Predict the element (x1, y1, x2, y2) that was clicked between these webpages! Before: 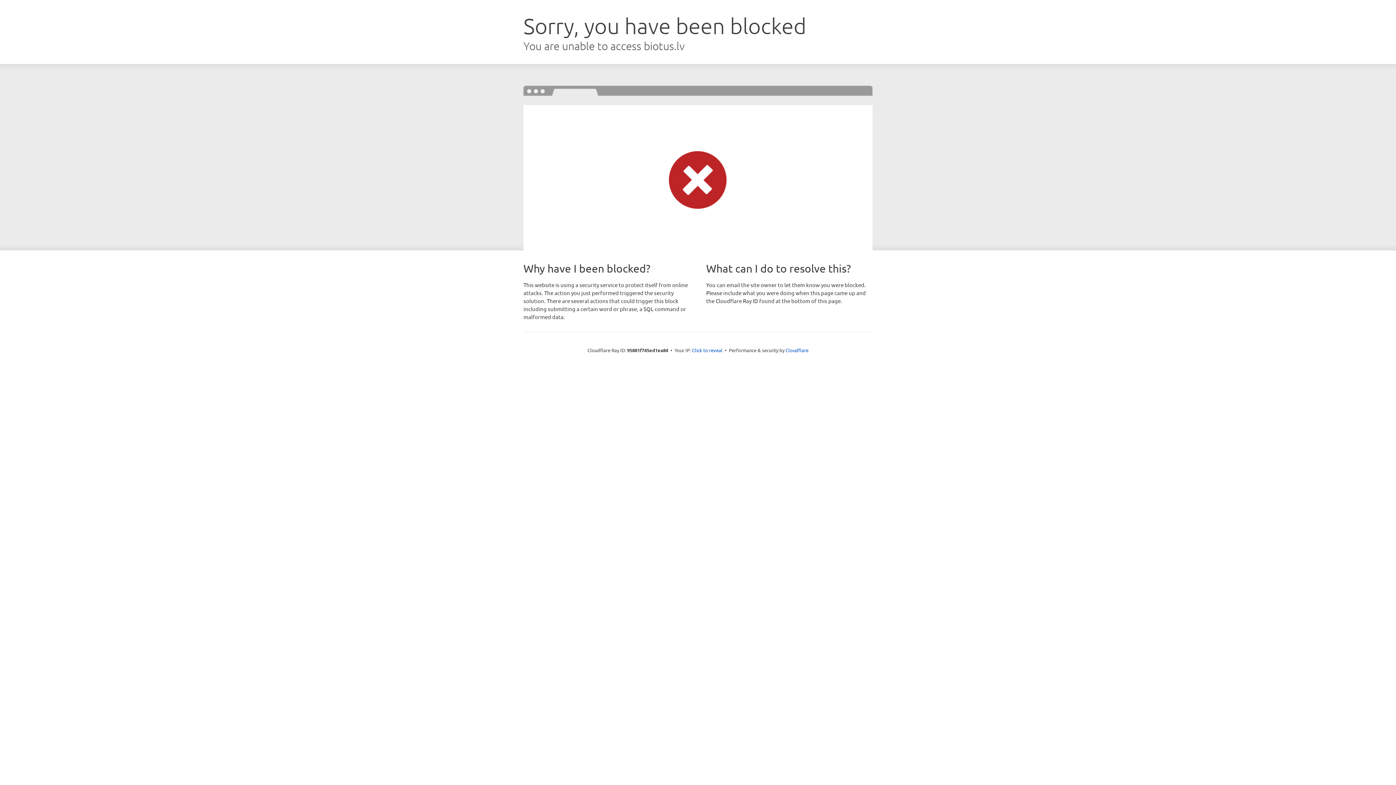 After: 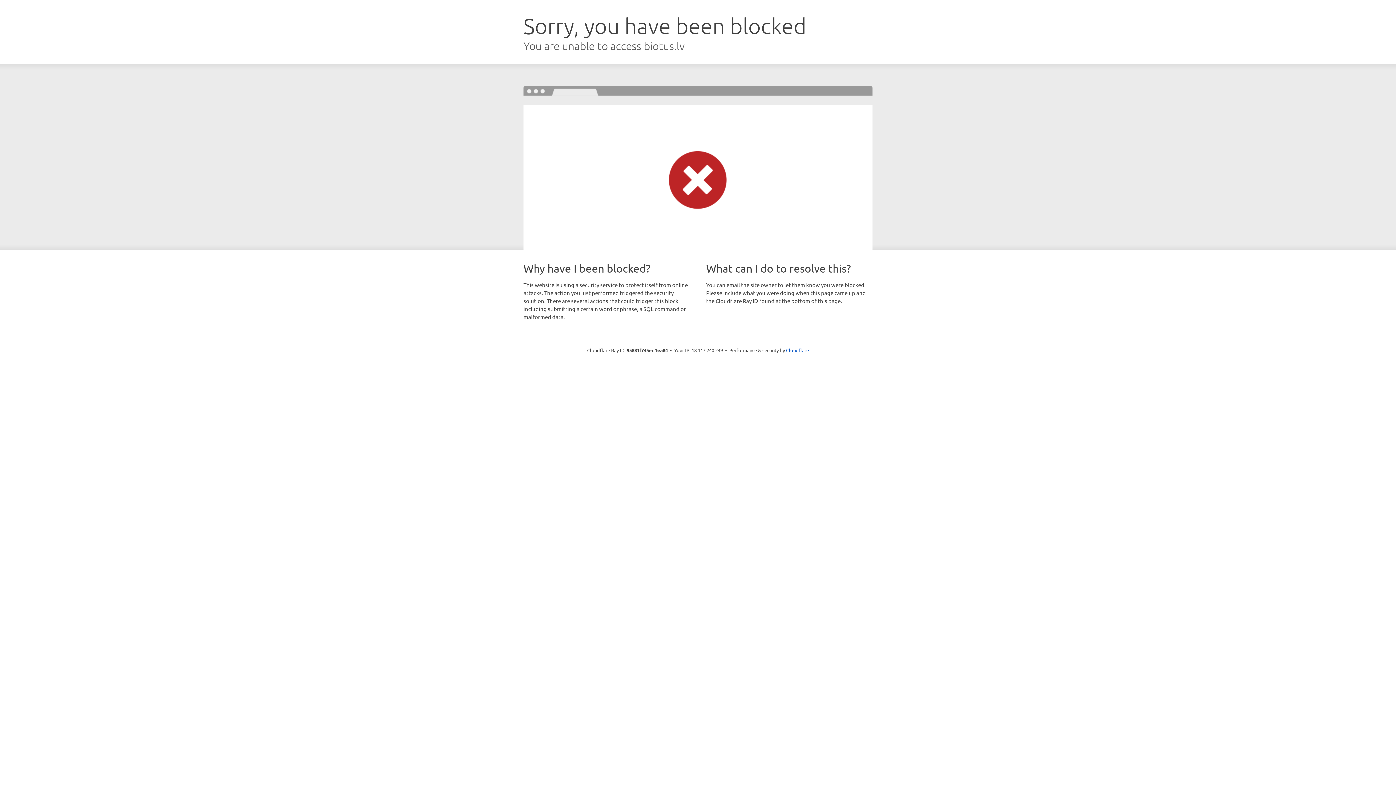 Action: bbox: (692, 346, 722, 353) label: Click to reveal